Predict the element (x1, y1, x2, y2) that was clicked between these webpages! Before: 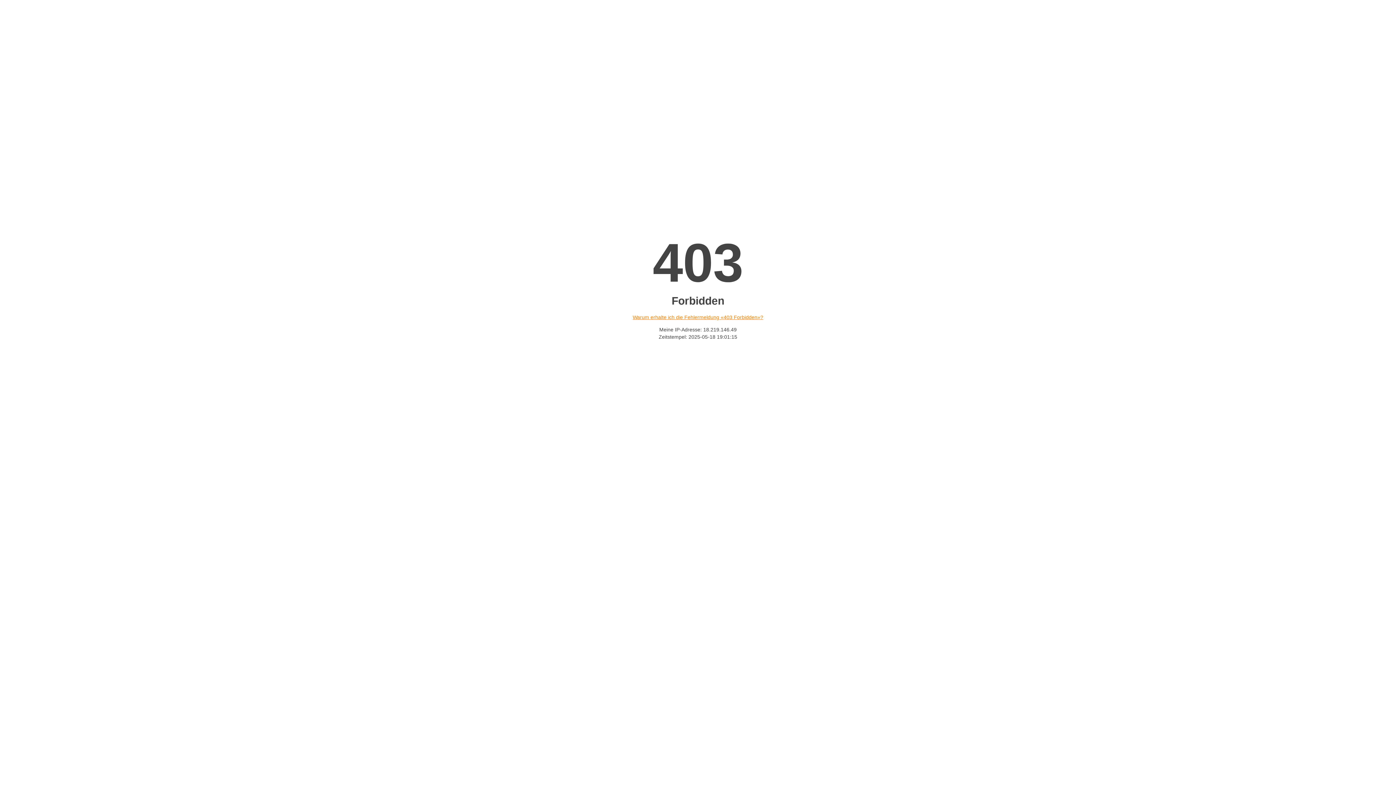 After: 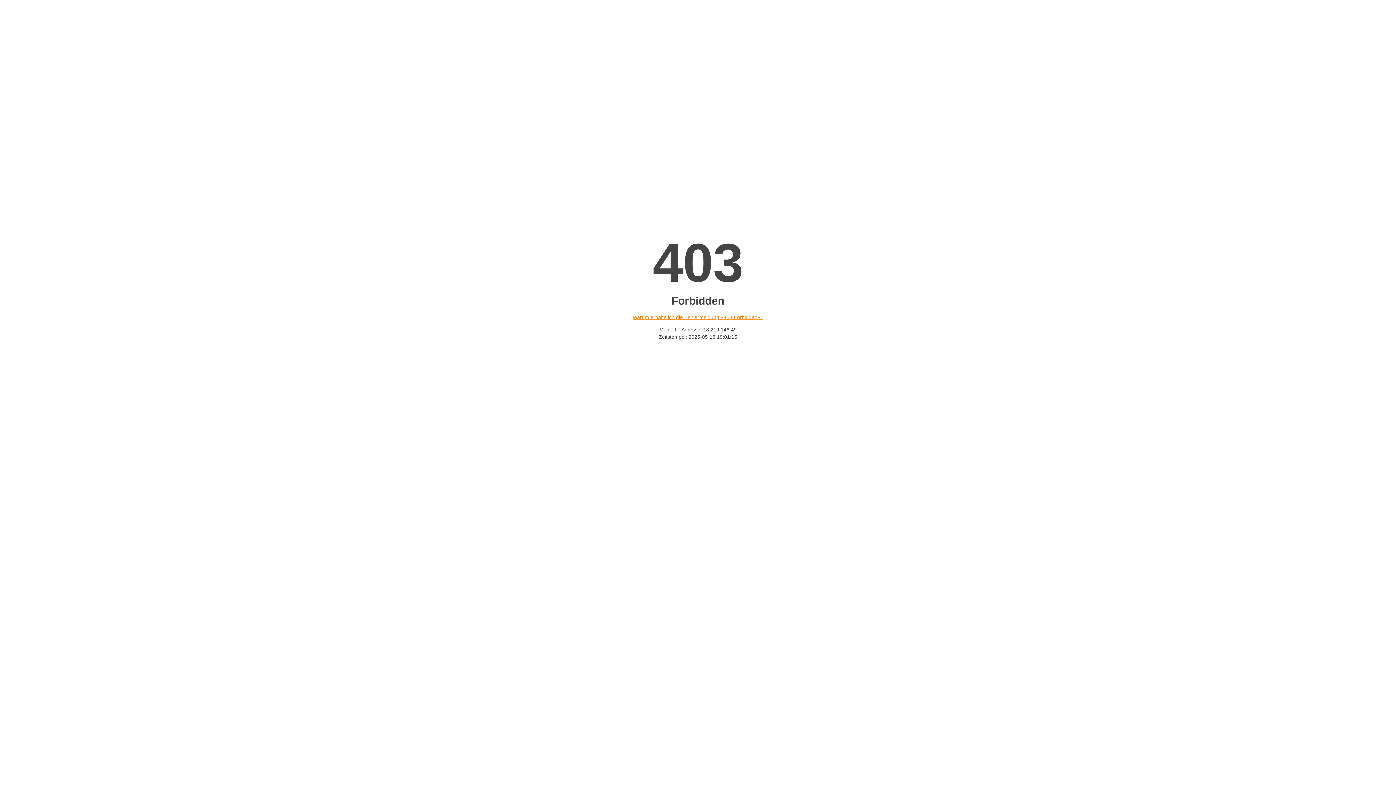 Action: label: Warum erhalte ich die Fehlermeldung «403 Forbidden»? bbox: (632, 314, 763, 320)